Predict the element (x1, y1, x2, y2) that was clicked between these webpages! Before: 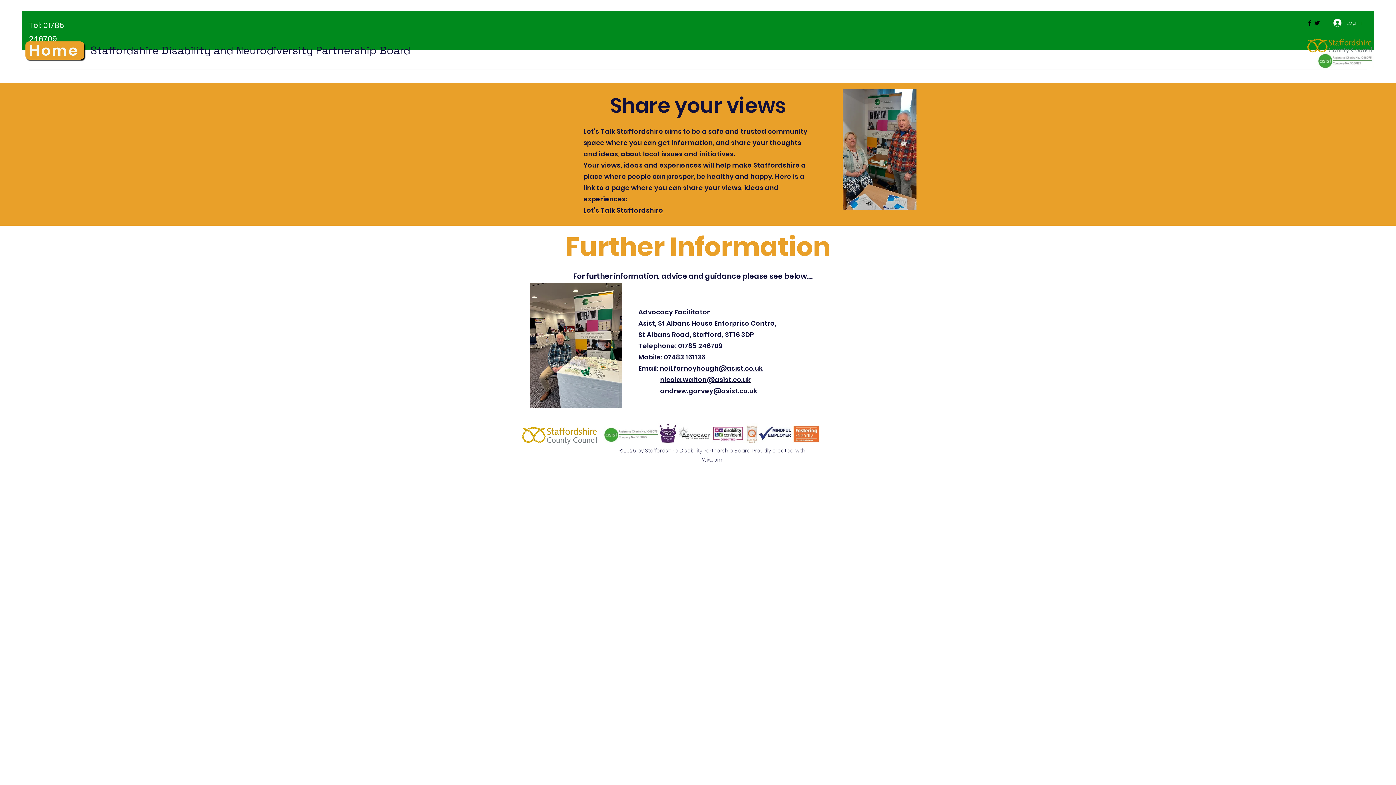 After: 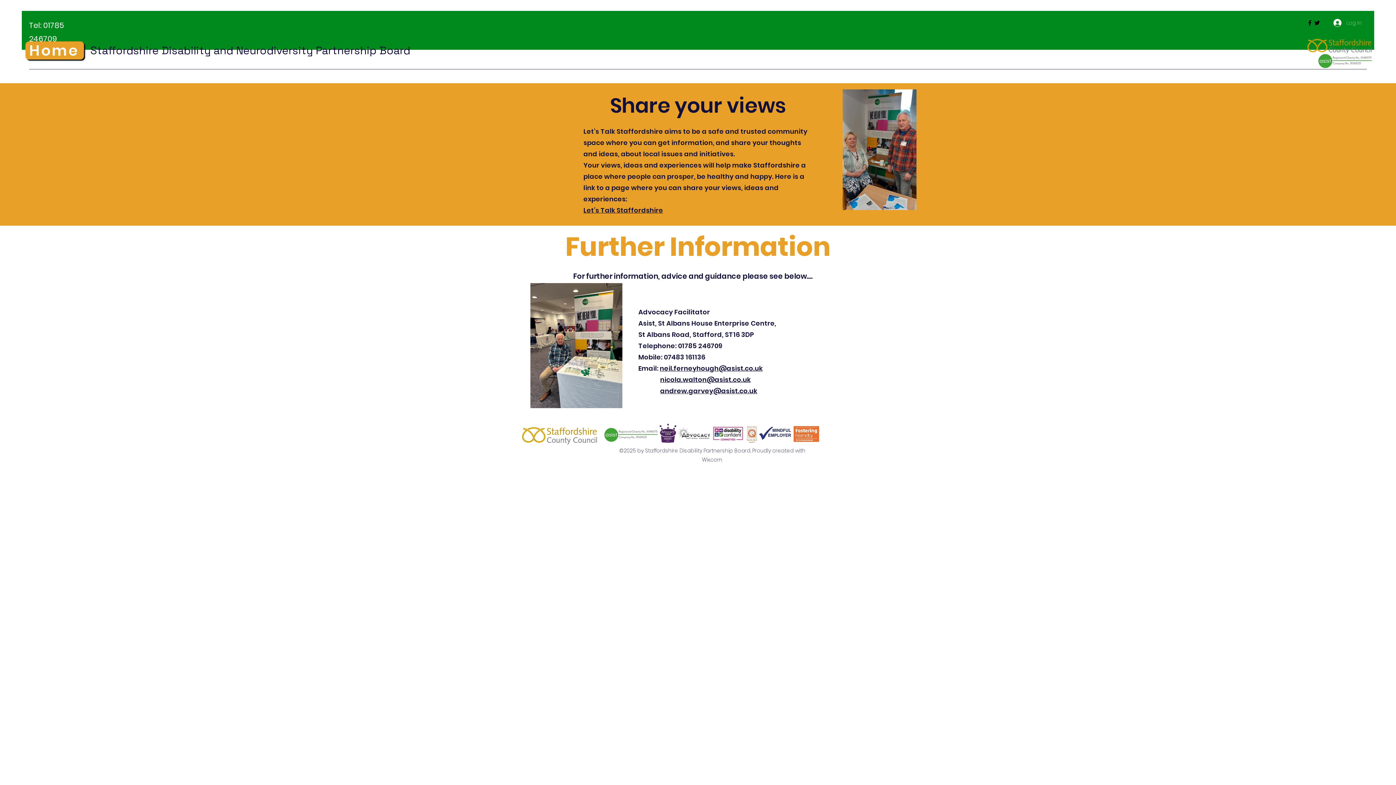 Action: label: Log In bbox: (1328, 16, 1367, 29)